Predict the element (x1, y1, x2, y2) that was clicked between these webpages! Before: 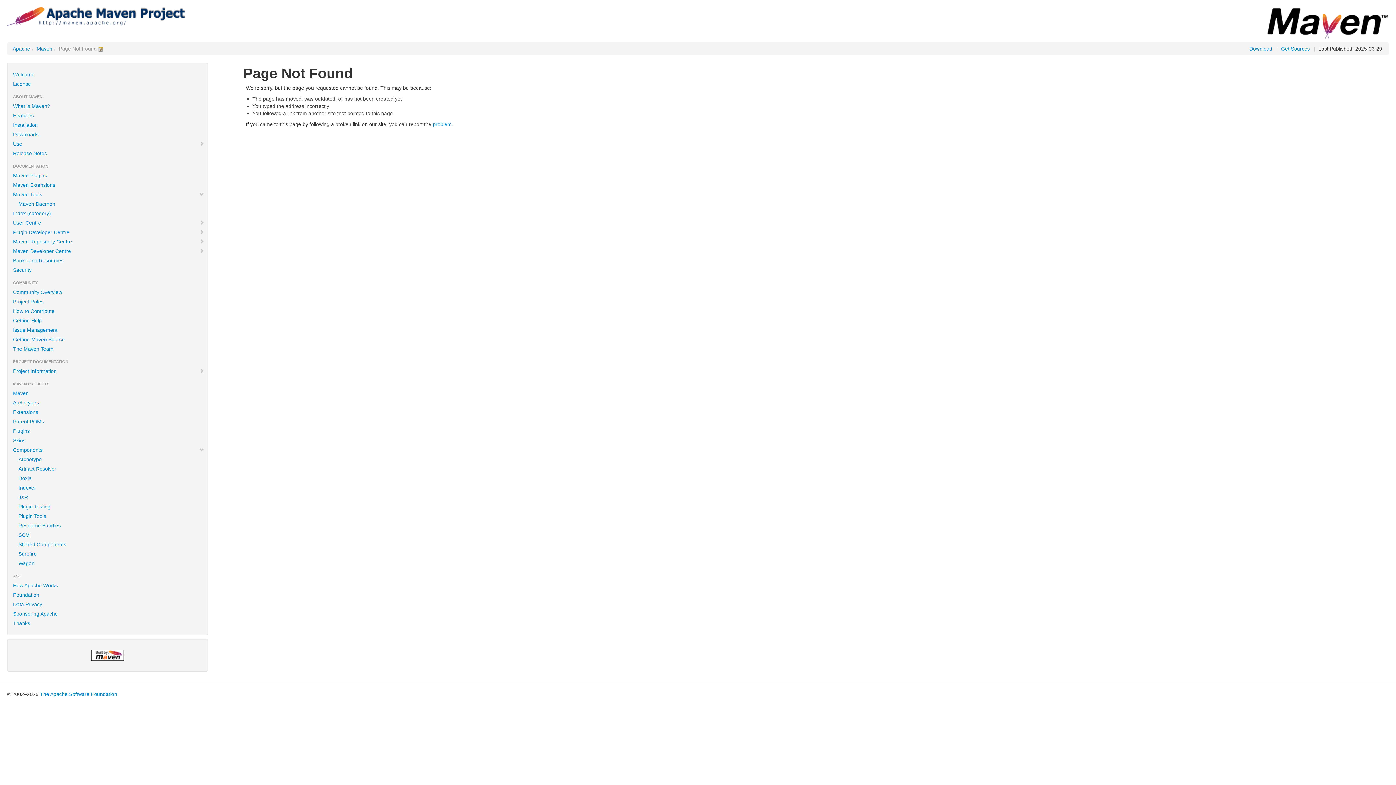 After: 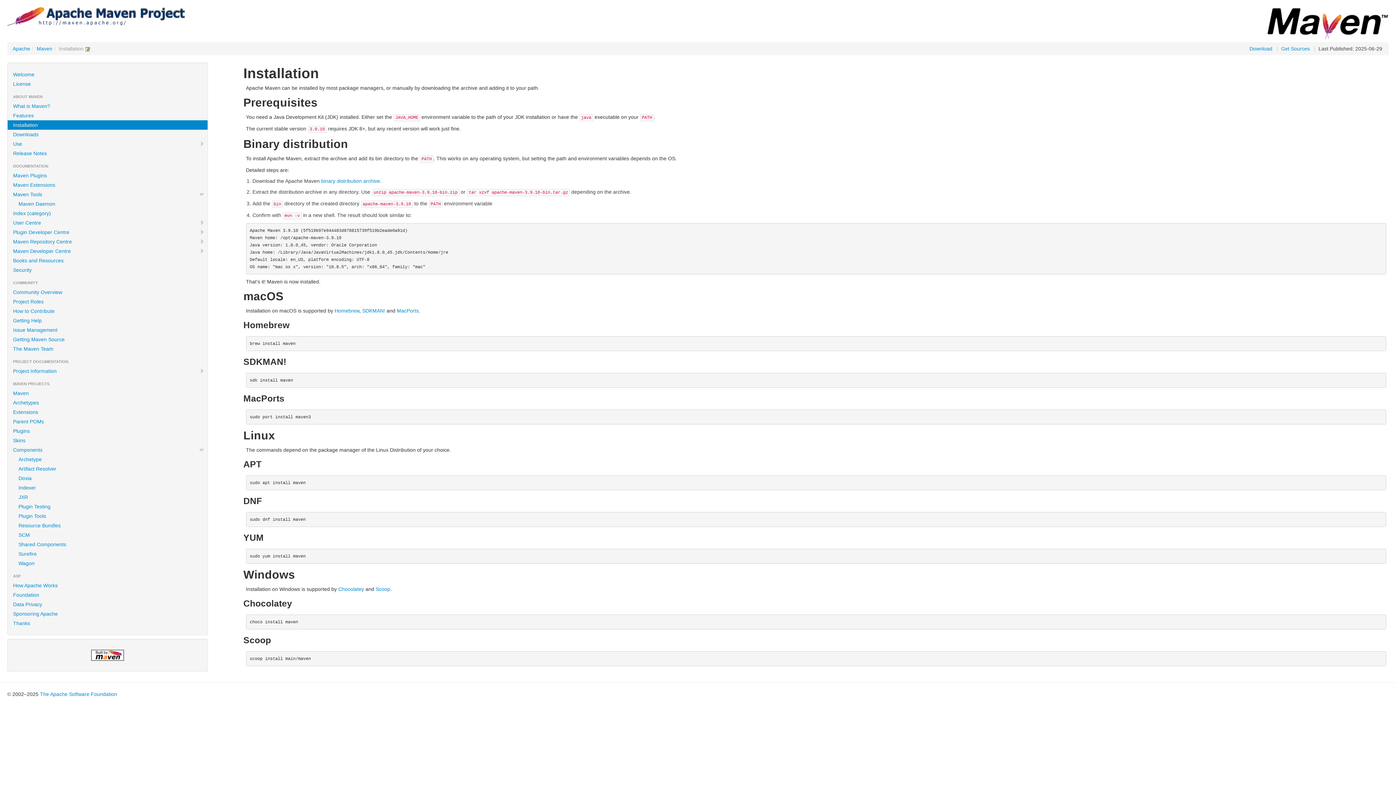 Action: label: Installation bbox: (7, 120, 207, 129)